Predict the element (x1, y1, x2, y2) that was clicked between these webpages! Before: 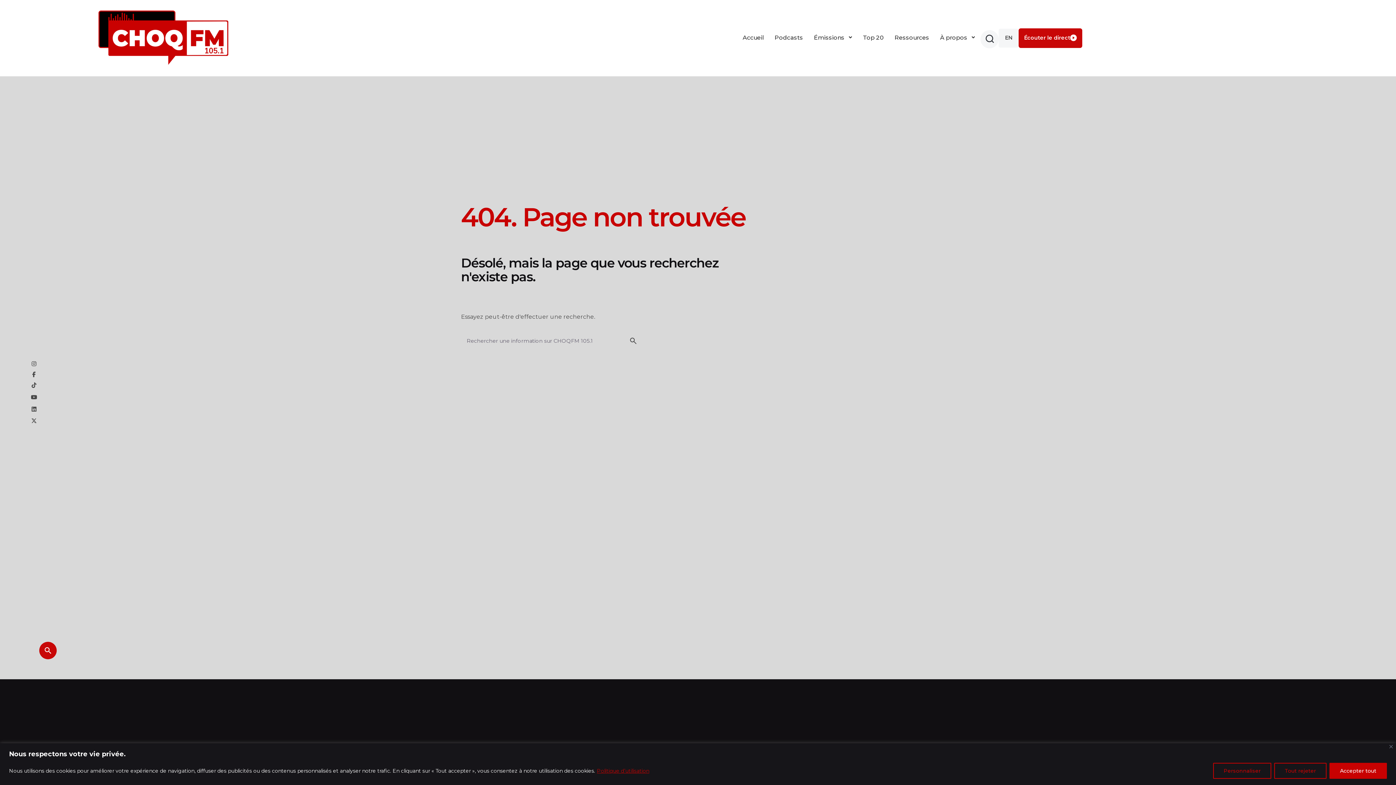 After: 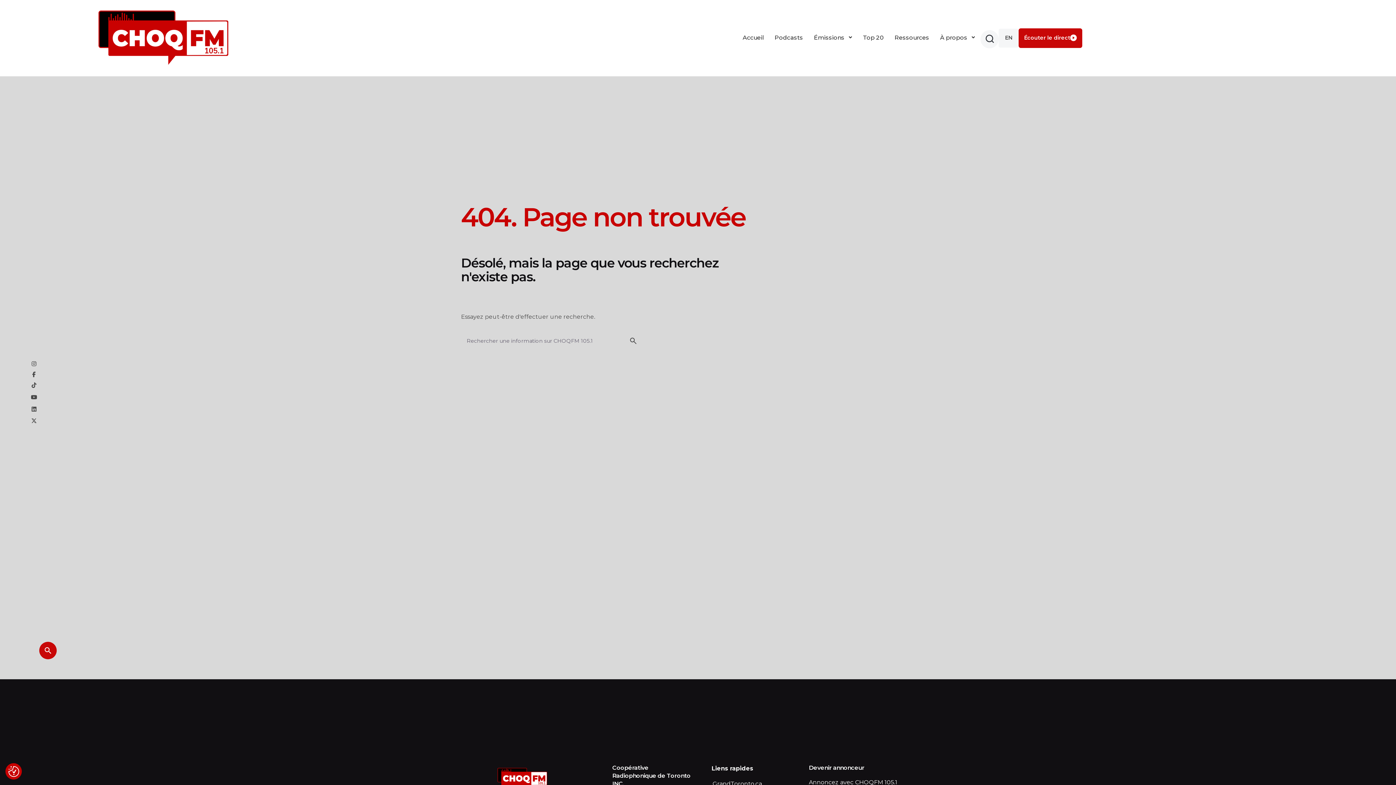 Action: label: Accepter tout bbox: (1329, 763, 1387, 779)